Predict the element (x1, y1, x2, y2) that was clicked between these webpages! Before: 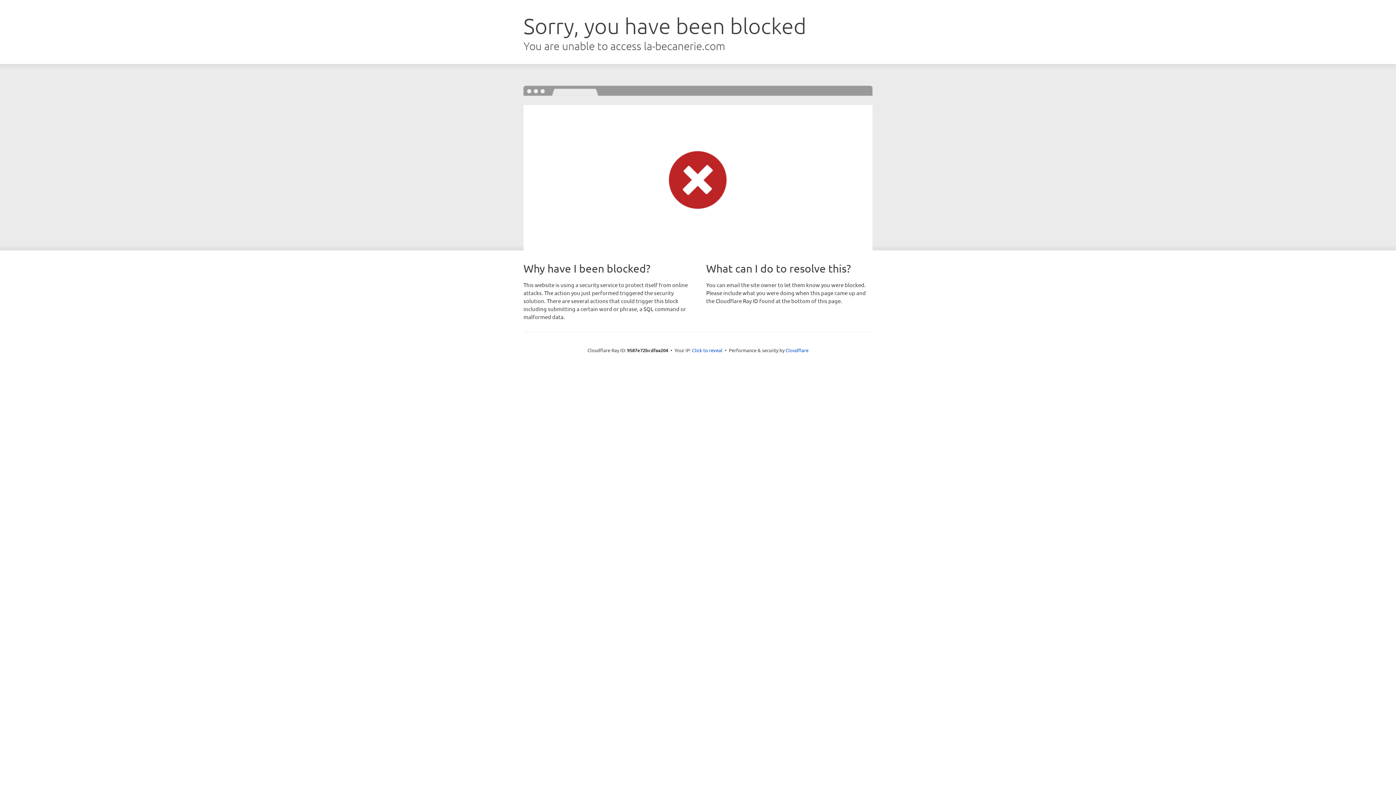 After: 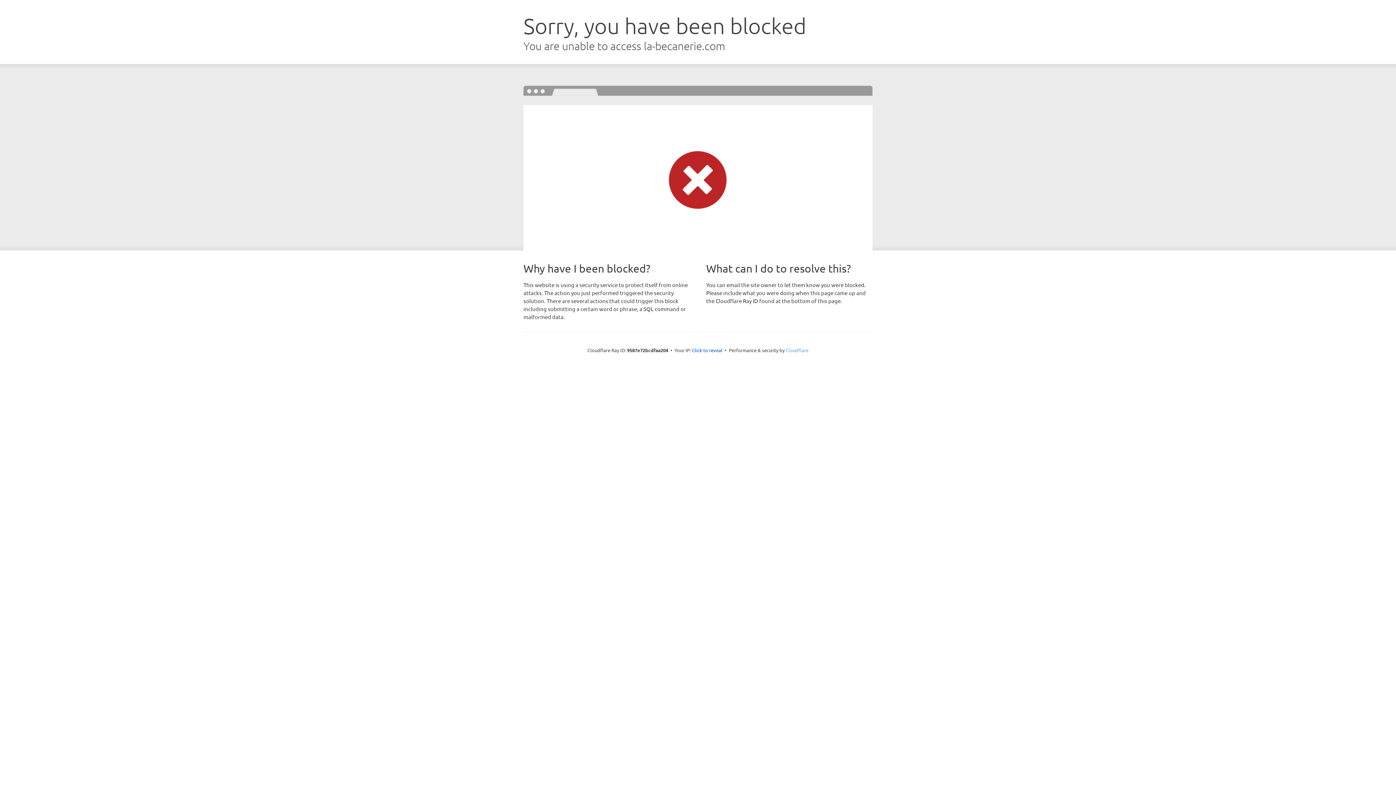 Action: label: Cloudflare bbox: (785, 347, 808, 353)